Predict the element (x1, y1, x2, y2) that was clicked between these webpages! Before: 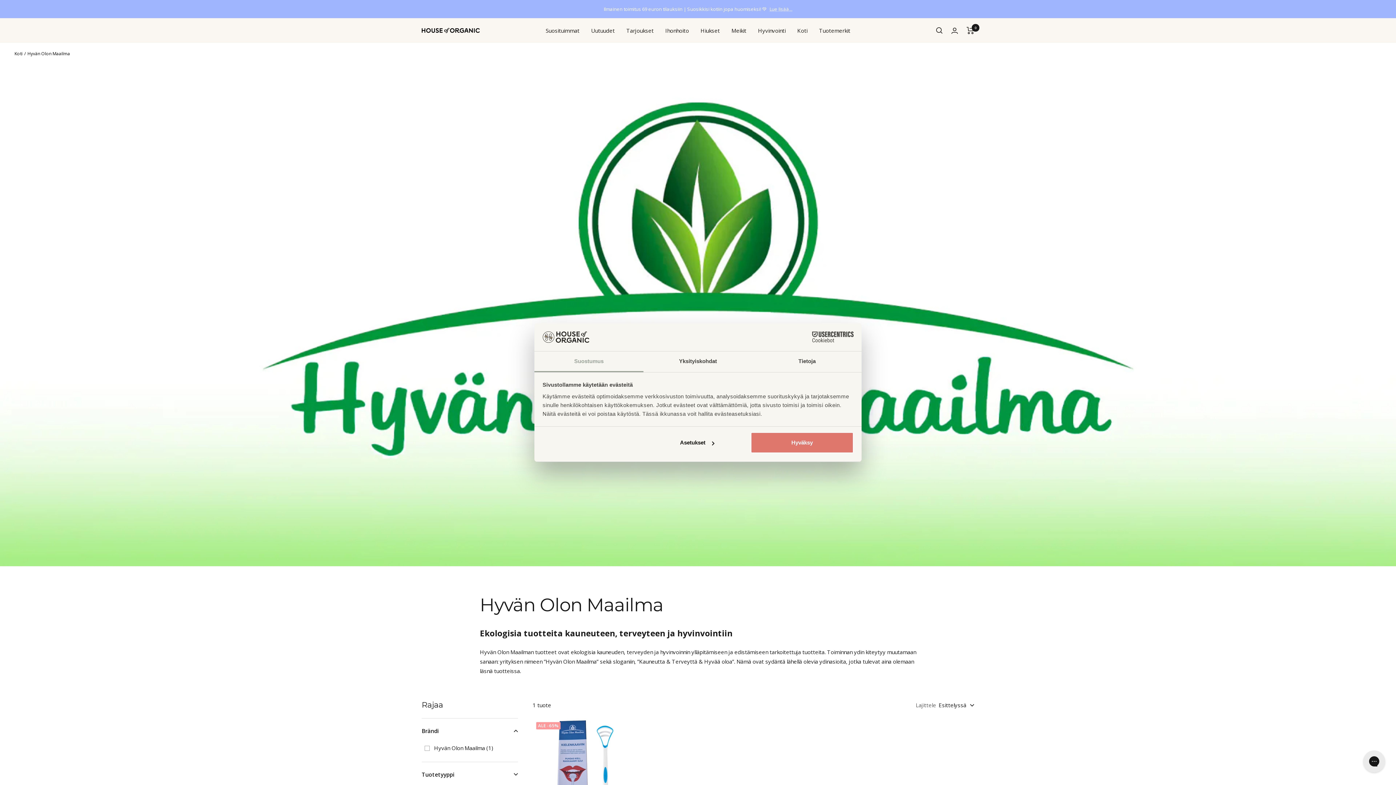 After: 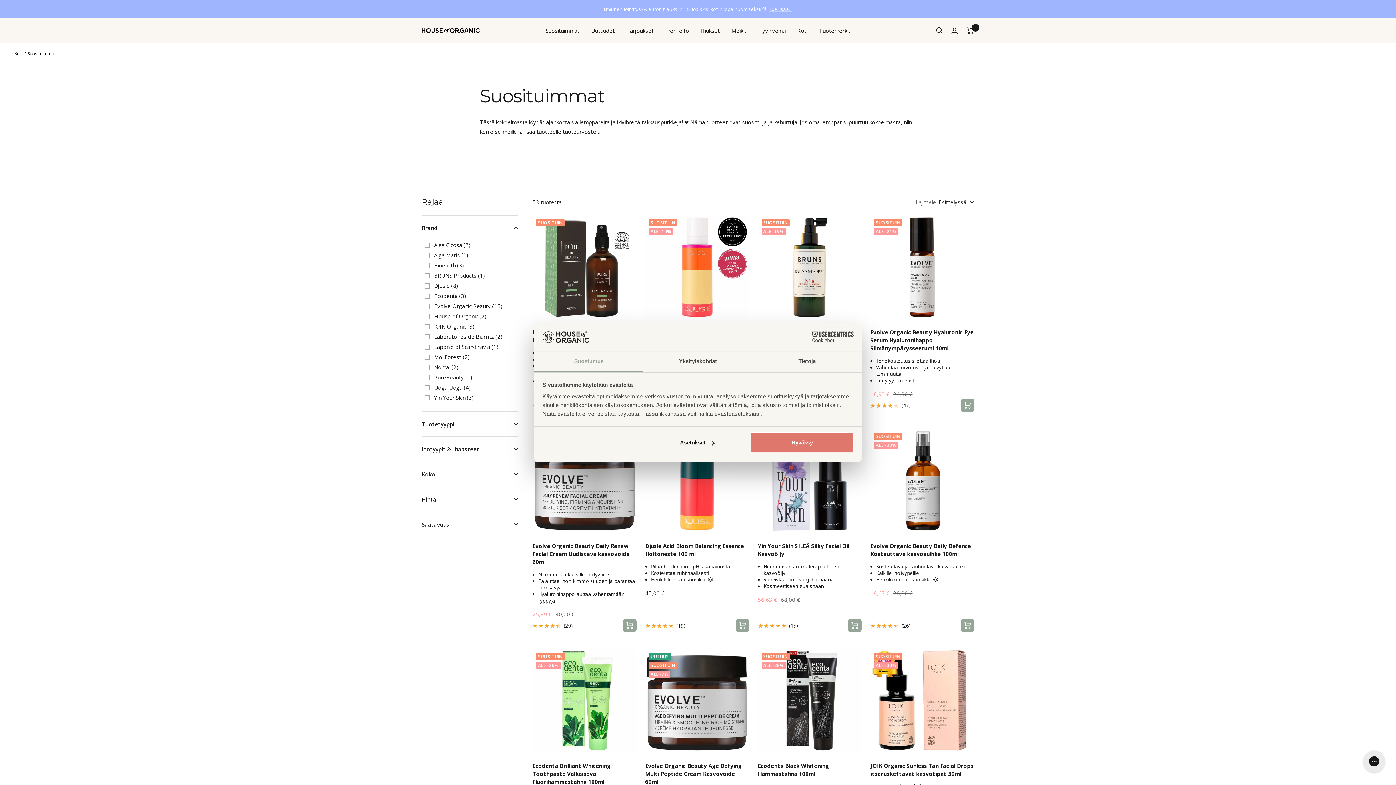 Action: bbox: (545, 25, 579, 35) label: Suosituimmat